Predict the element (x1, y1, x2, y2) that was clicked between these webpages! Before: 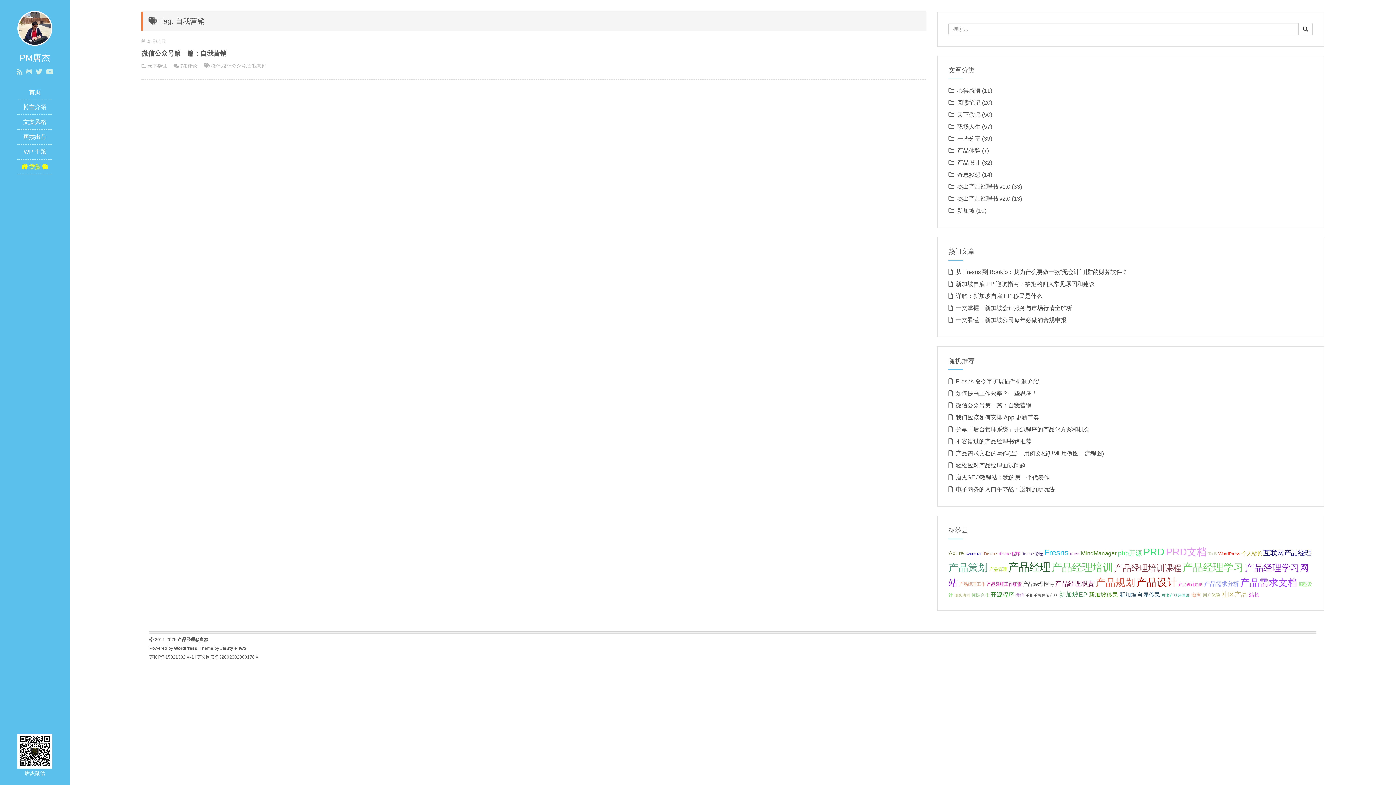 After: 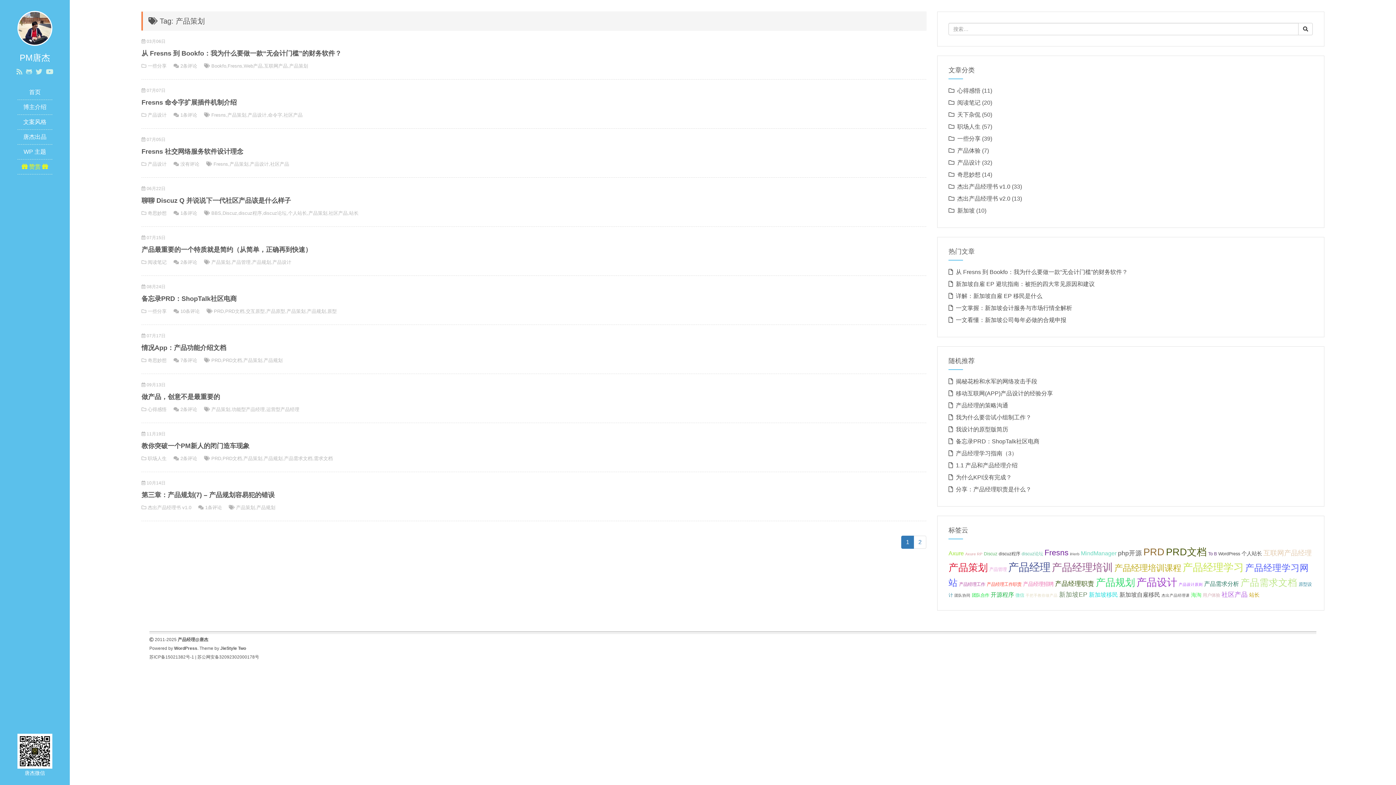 Action: bbox: (948, 562, 988, 573) label: 产品策划 (19 项);